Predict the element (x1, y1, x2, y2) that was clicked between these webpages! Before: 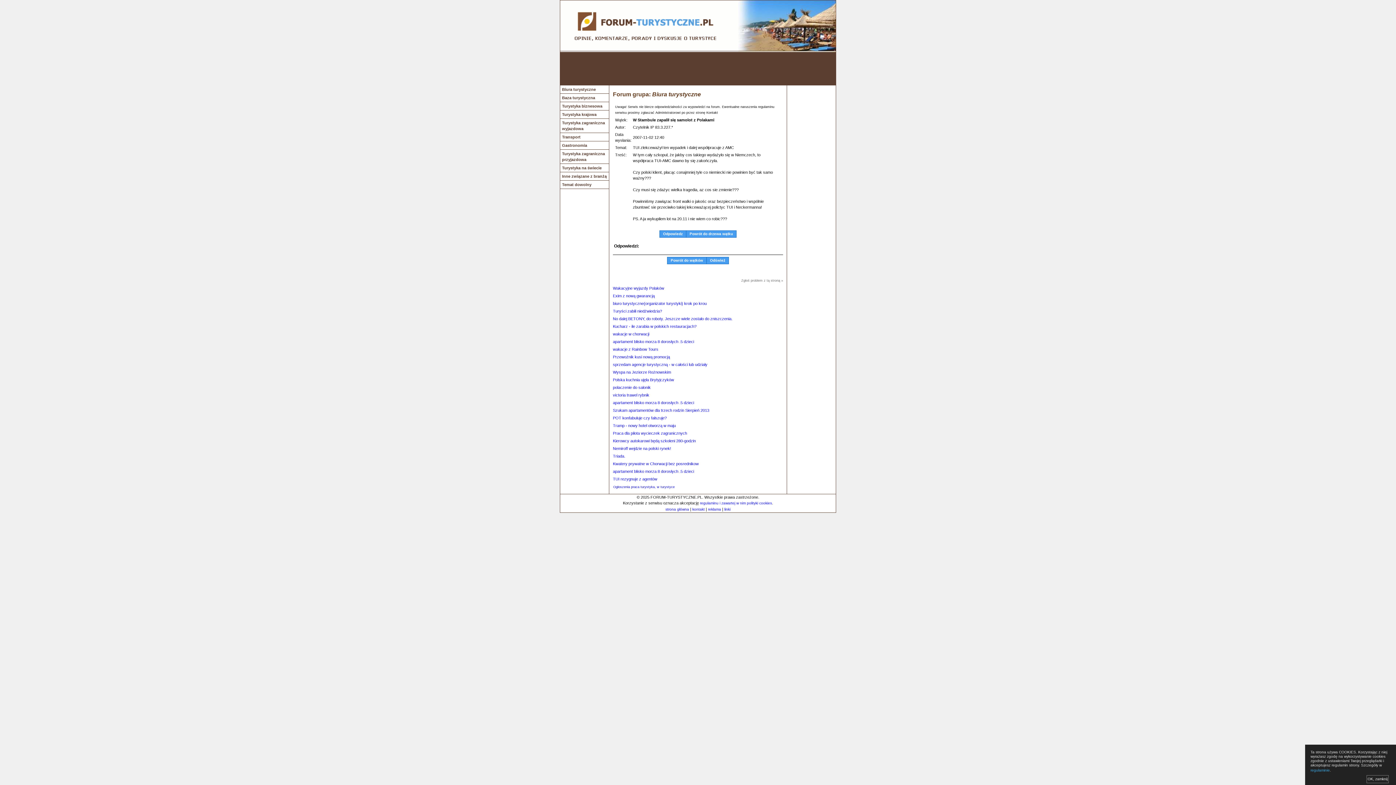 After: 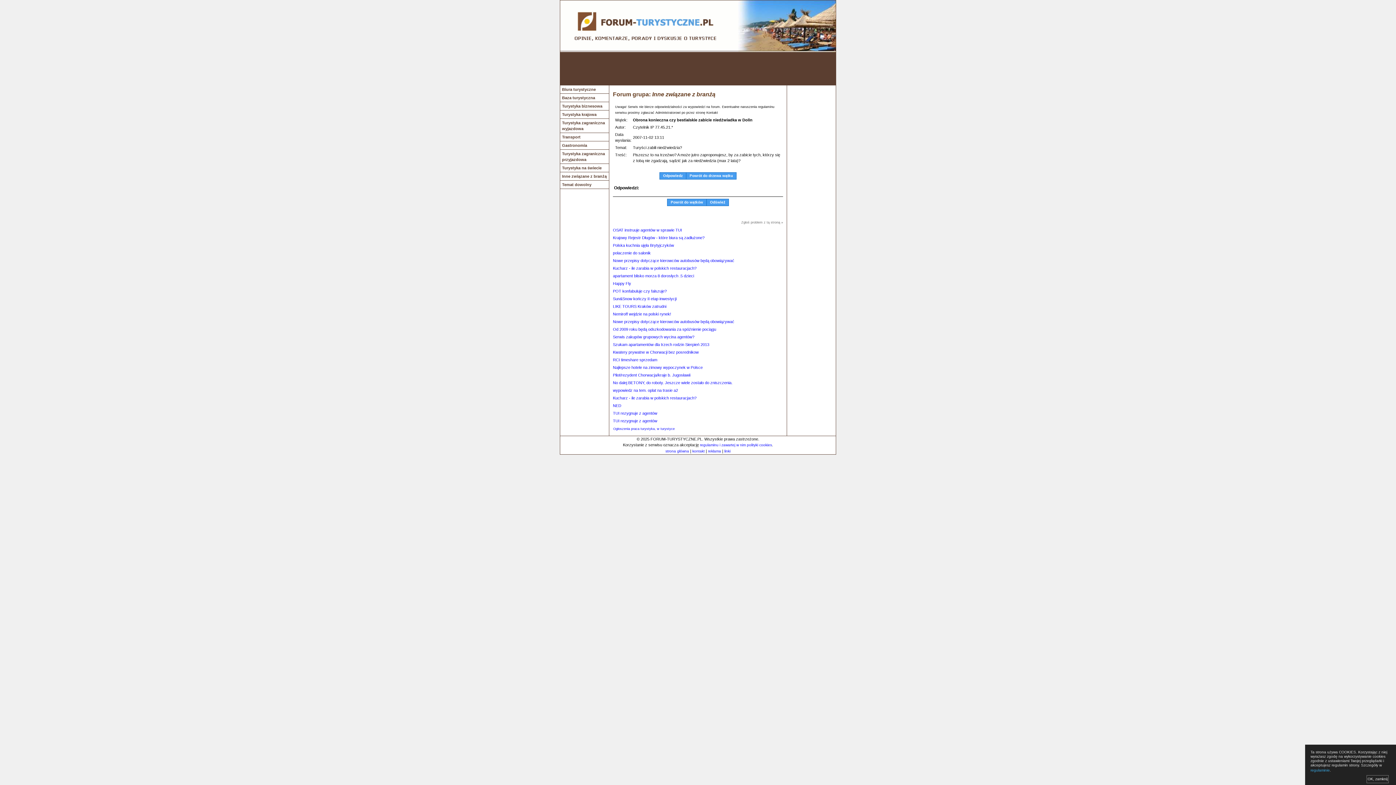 Action: bbox: (613, 309, 662, 313) label: Turyści zabili niedźwiedzia?